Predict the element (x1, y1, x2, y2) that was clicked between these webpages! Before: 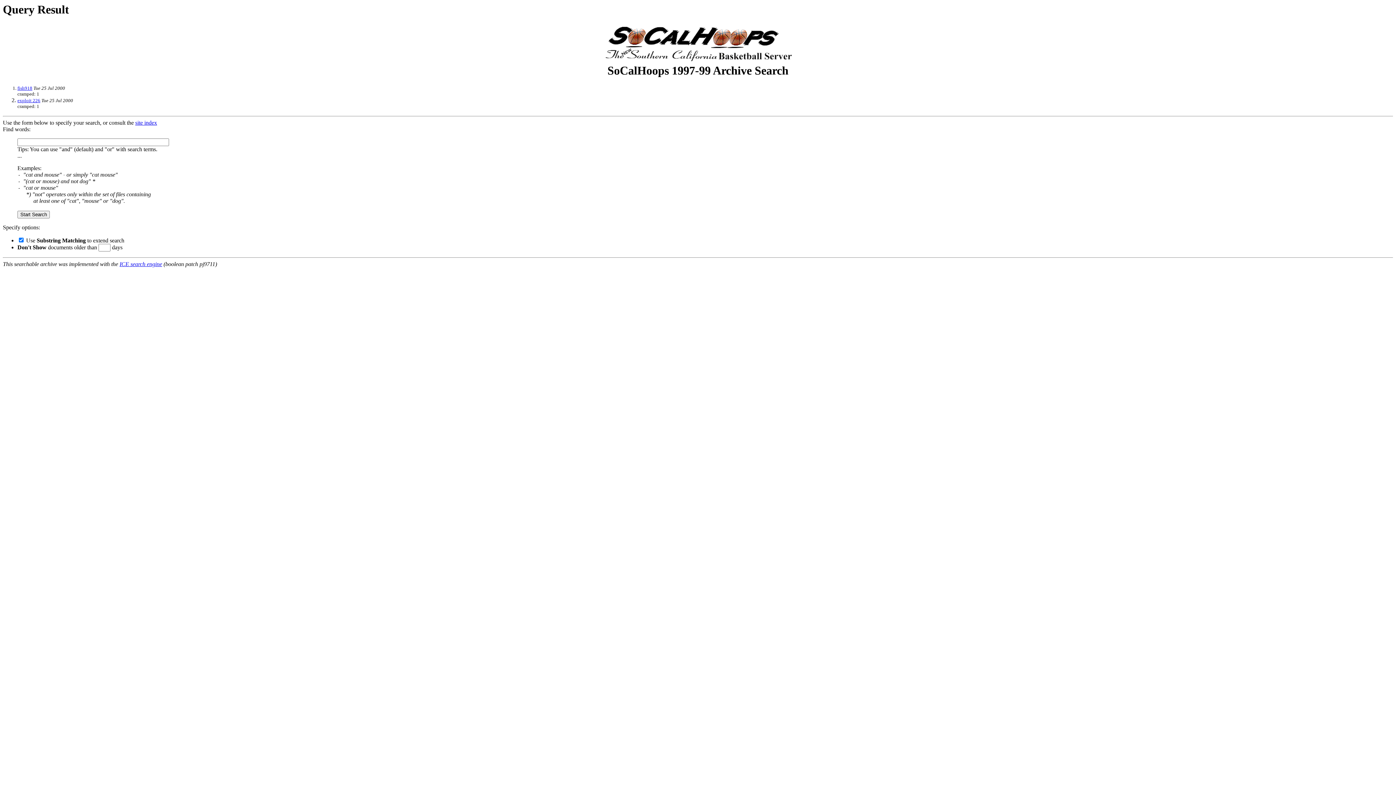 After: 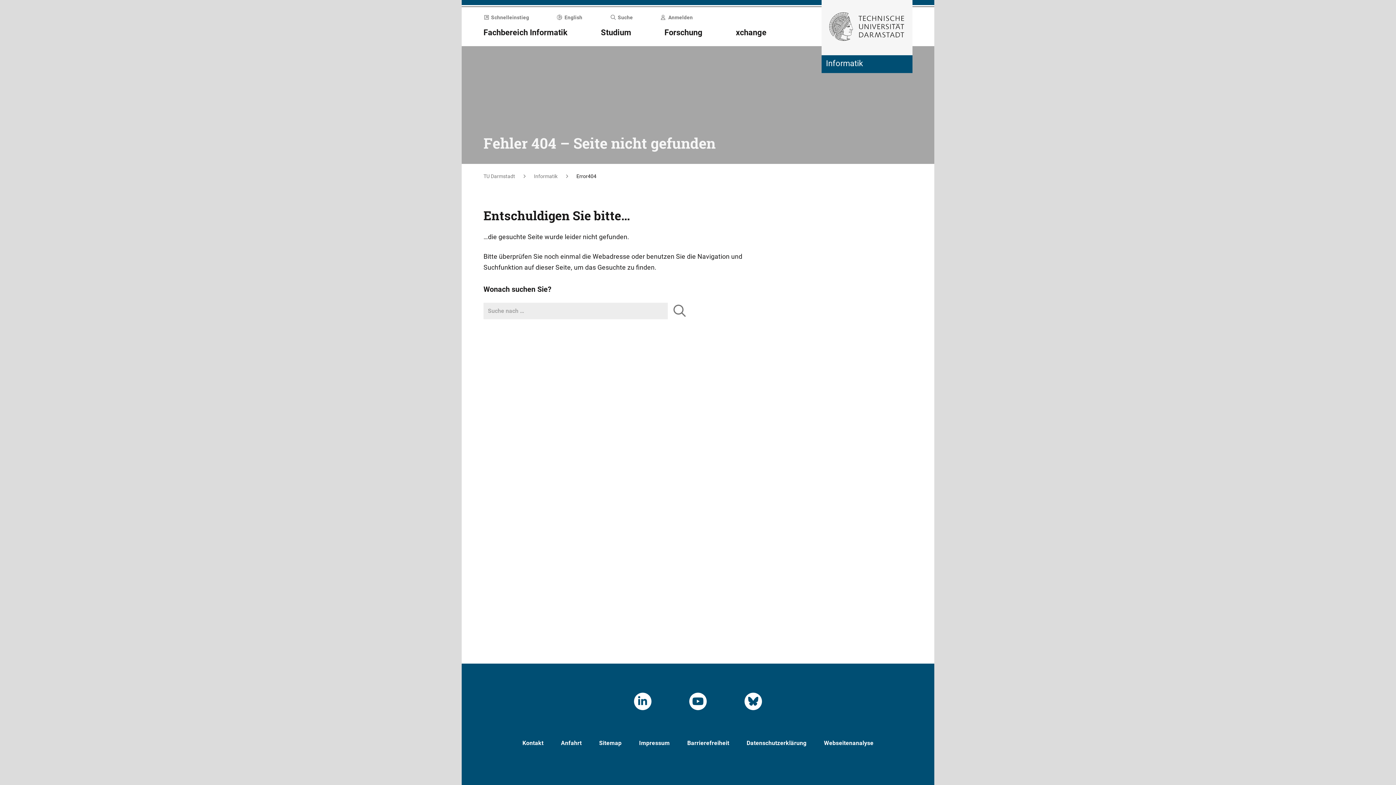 Action: bbox: (119, 261, 162, 267) label: ICE search engine